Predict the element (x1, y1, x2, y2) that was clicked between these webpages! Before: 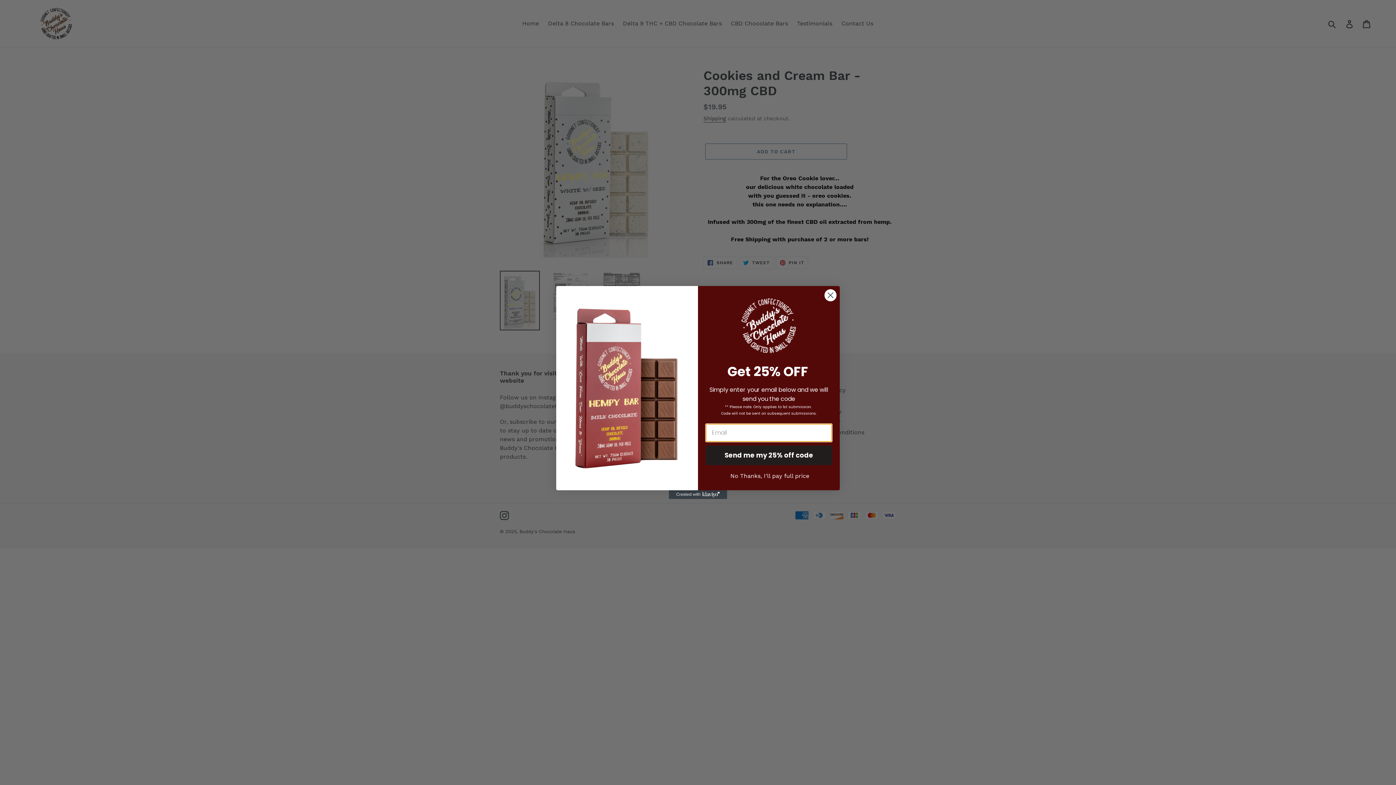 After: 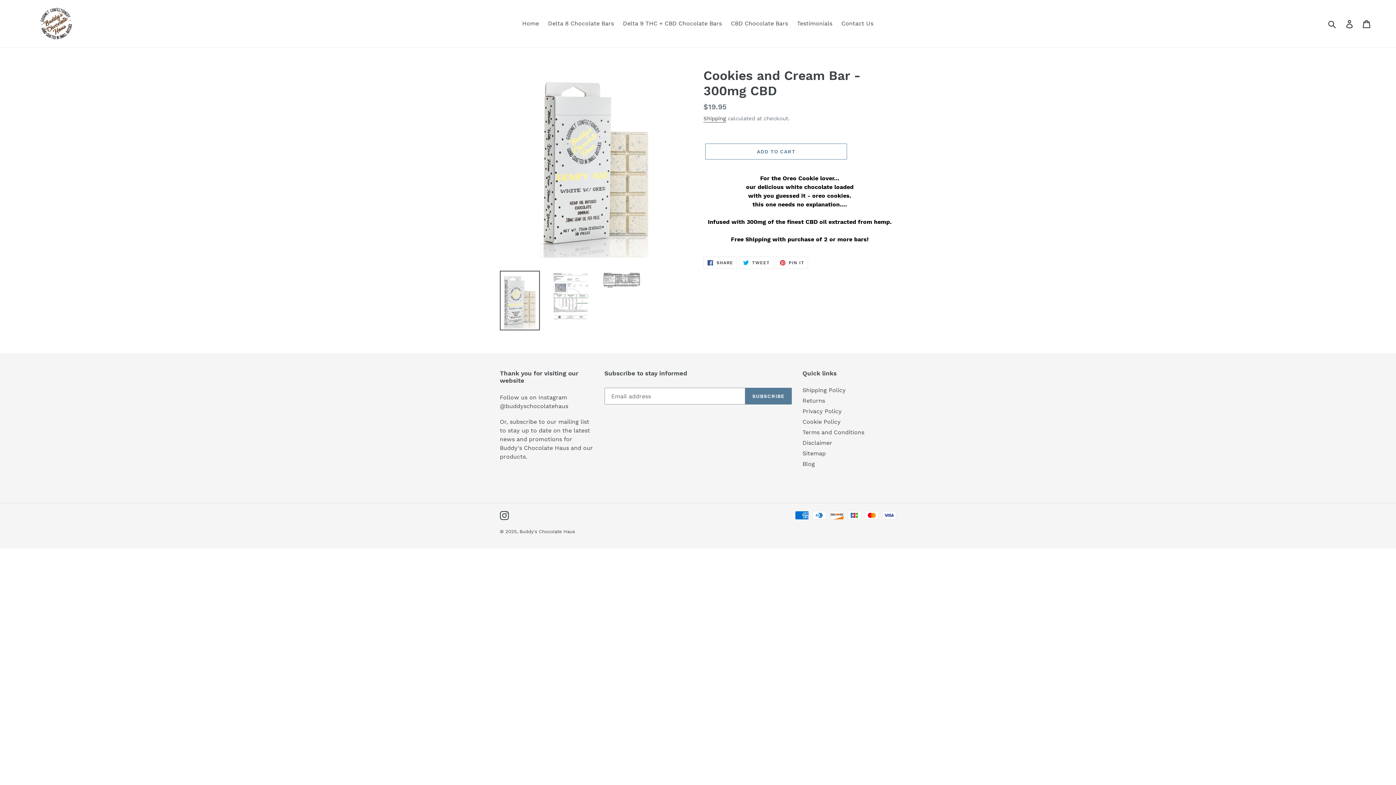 Action: label: Close dialog bbox: (824, 289, 837, 301)